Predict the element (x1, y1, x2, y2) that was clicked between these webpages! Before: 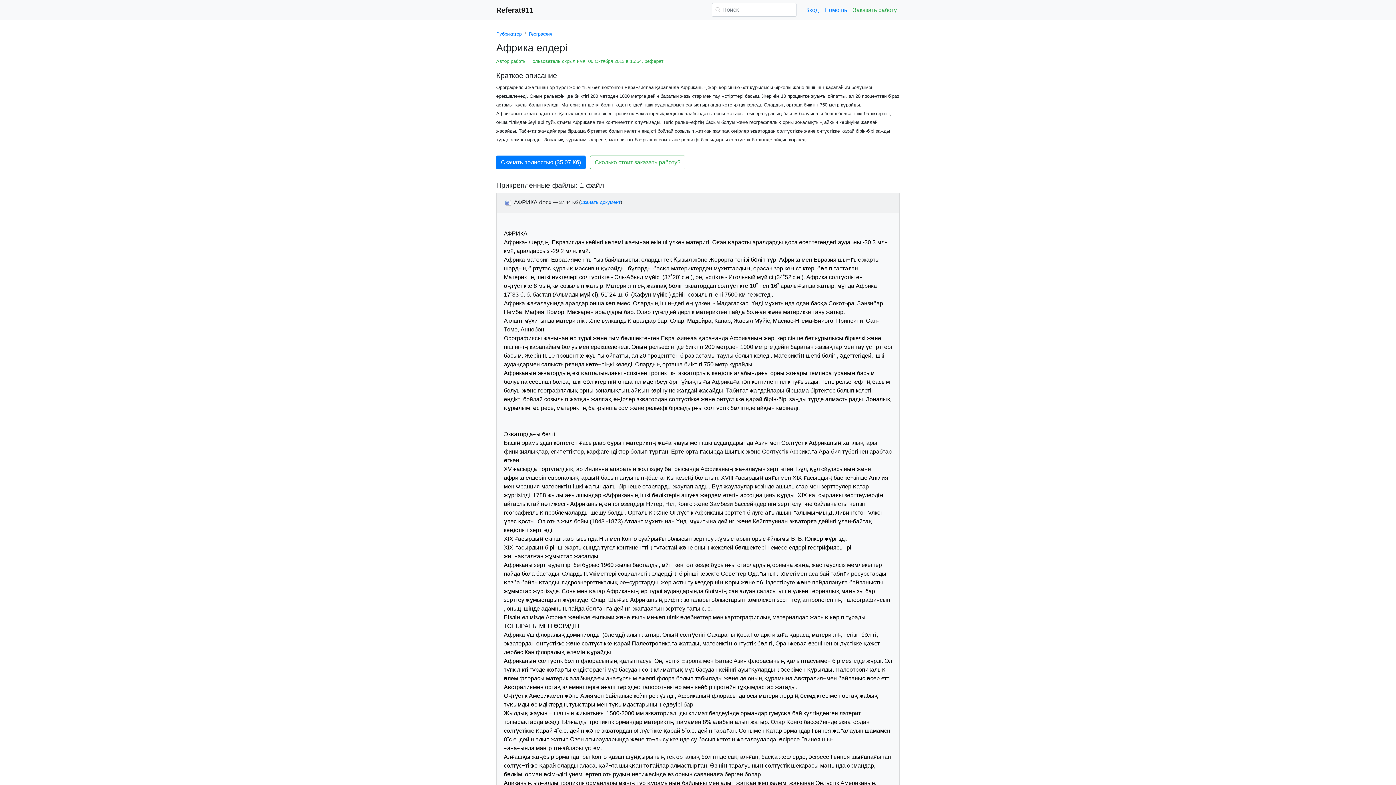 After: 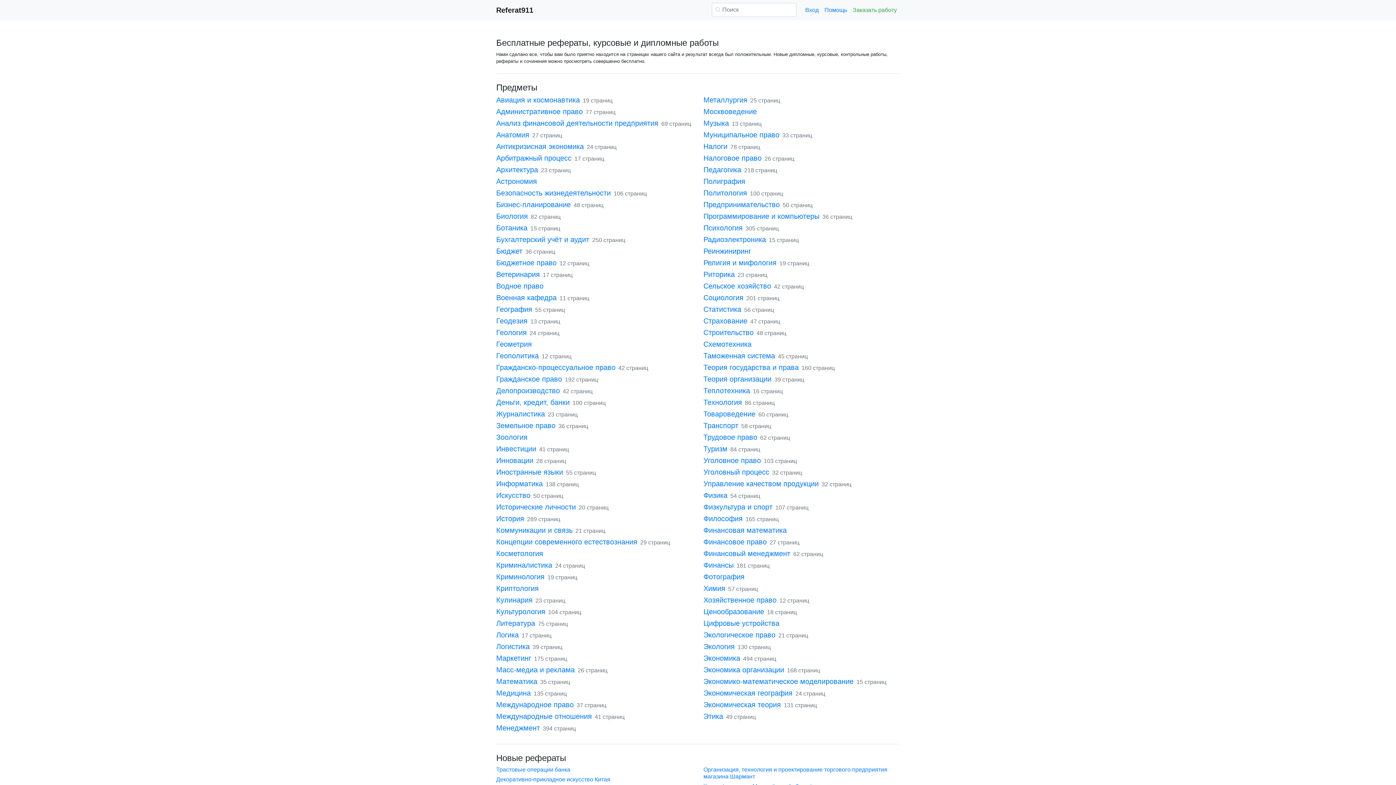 Action: bbox: (496, 2, 533, 17) label: Referat911